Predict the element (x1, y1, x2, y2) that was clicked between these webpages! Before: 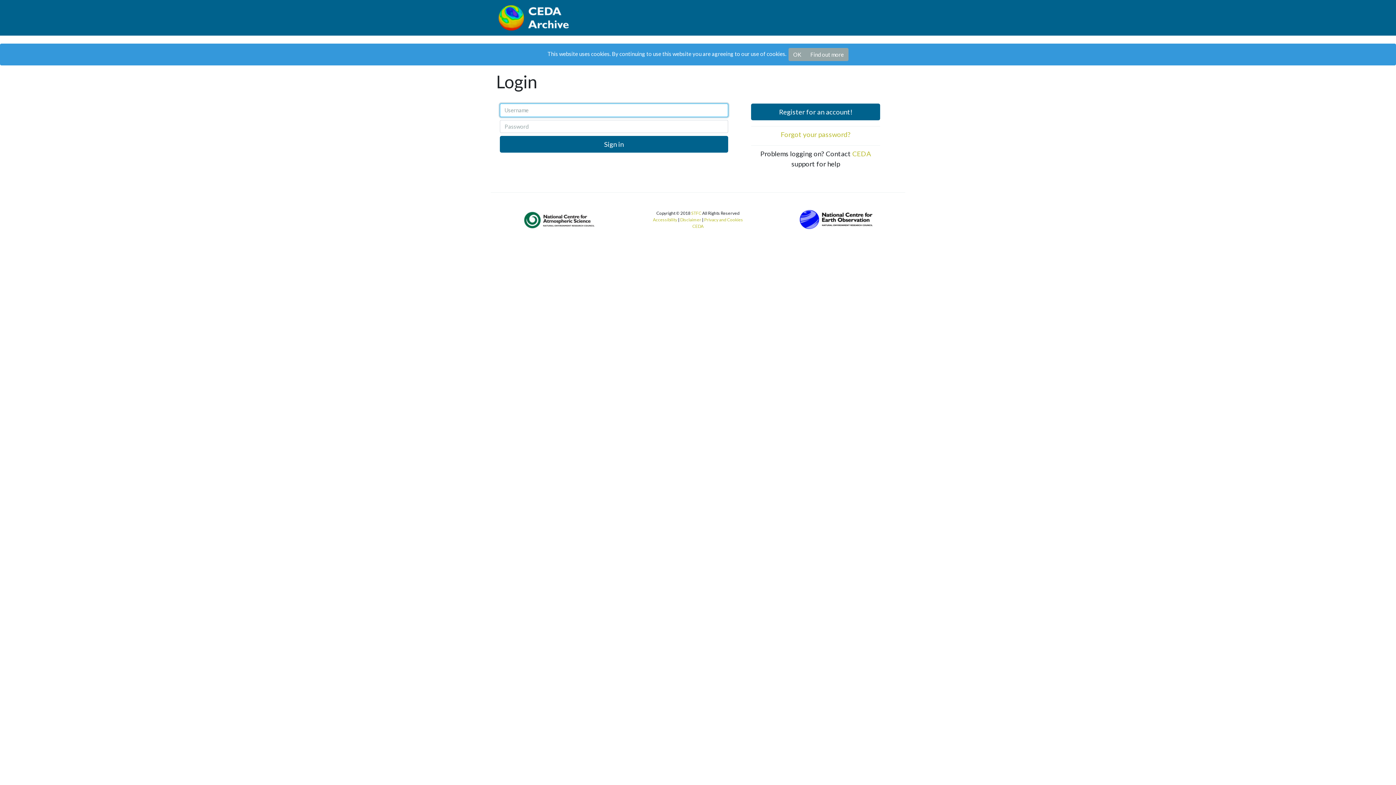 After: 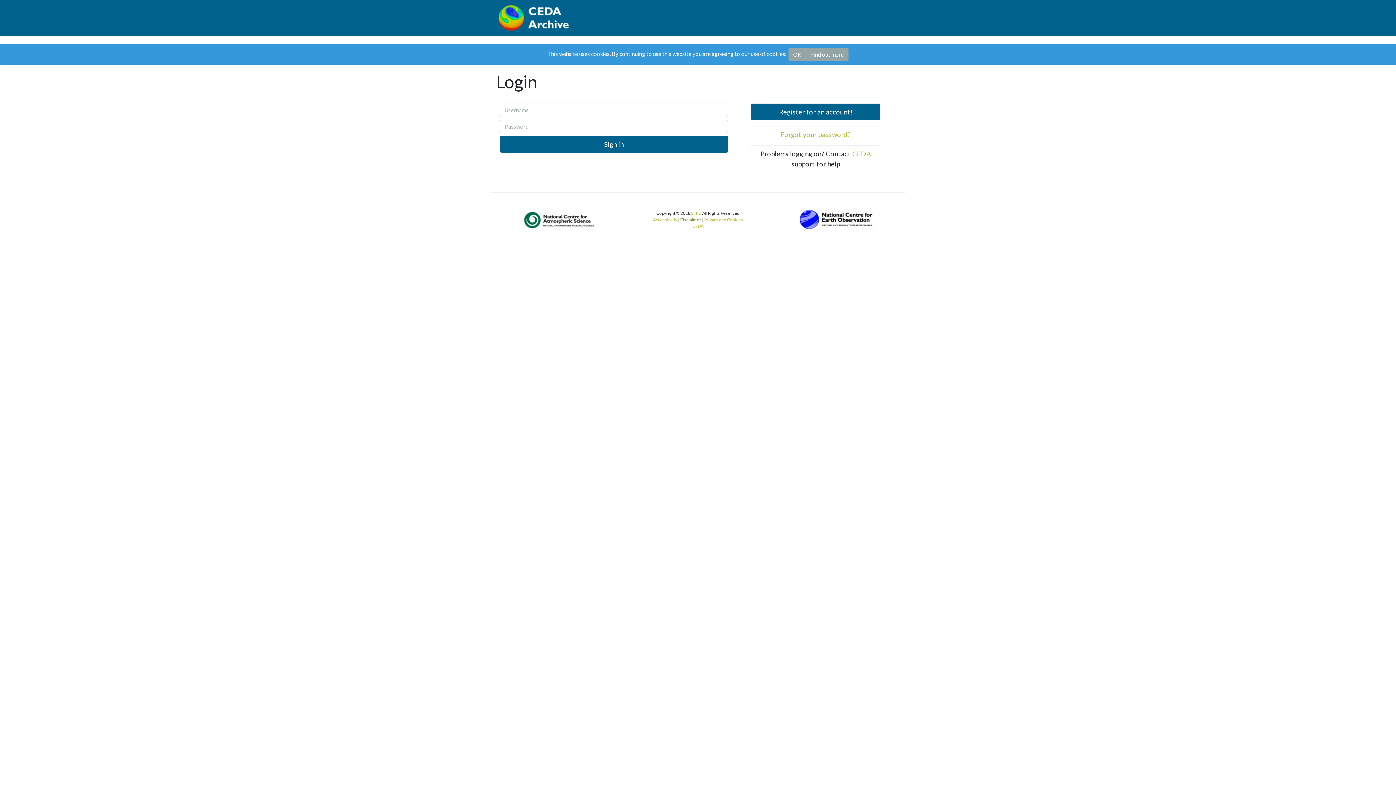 Action: label: Disclaimer bbox: (680, 217, 701, 222)